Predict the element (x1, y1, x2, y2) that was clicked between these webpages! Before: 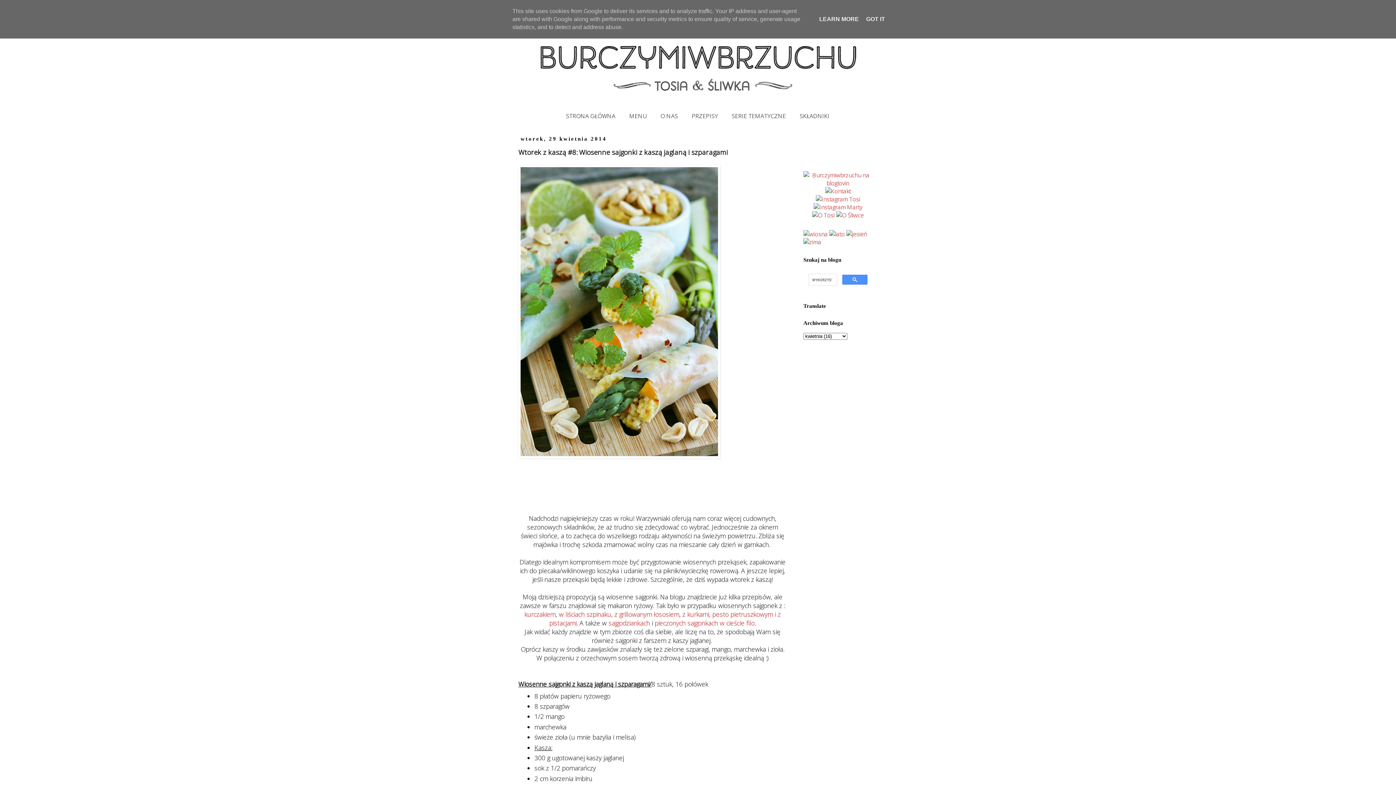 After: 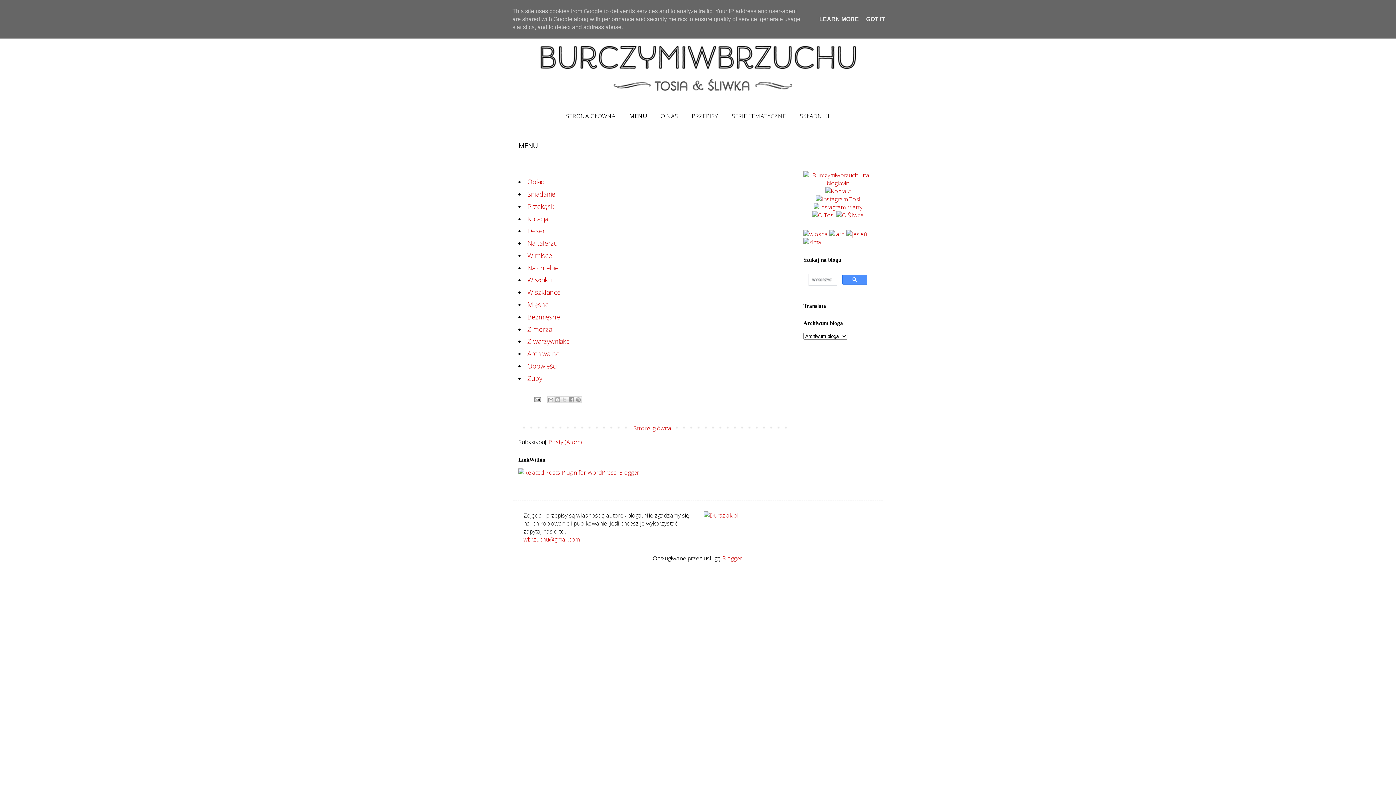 Action: bbox: (623, 109, 653, 122) label: MENU